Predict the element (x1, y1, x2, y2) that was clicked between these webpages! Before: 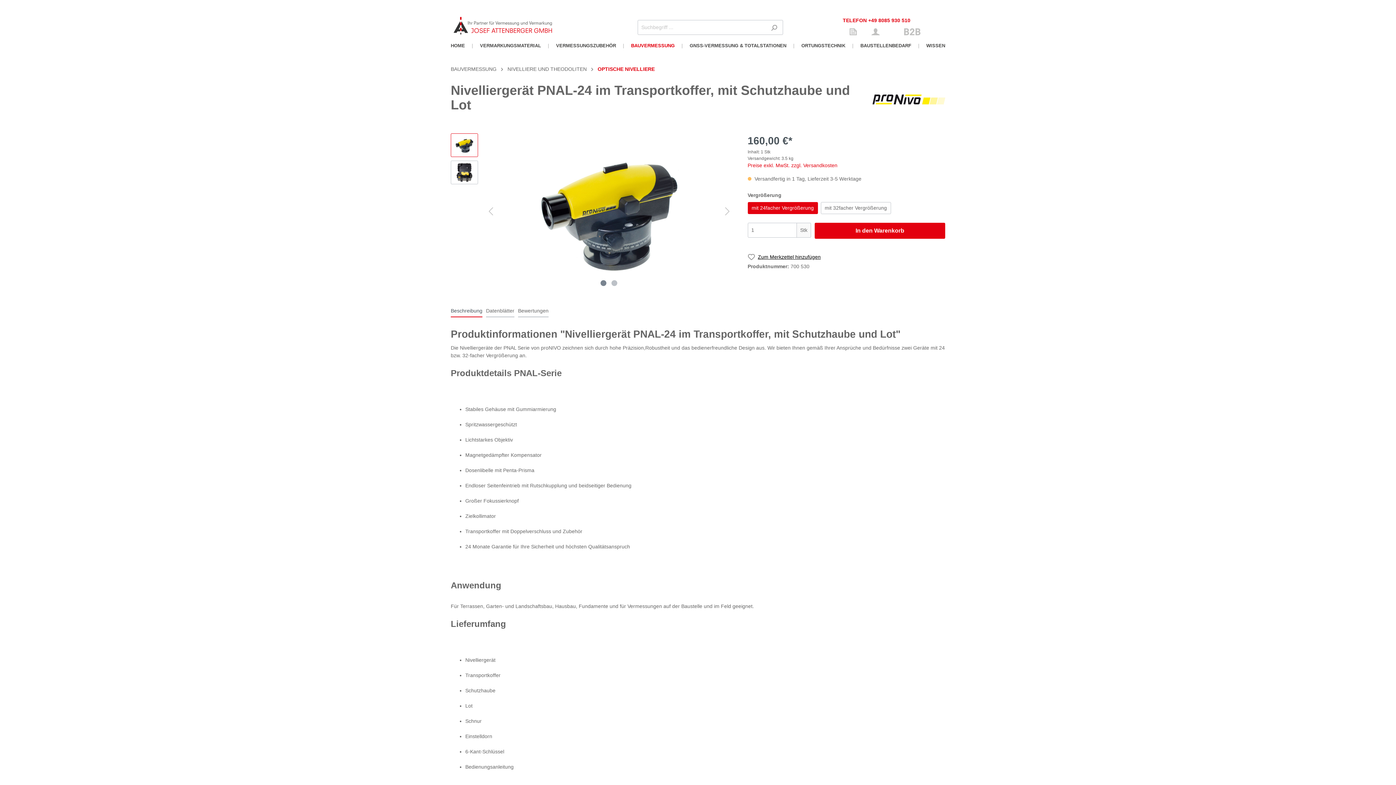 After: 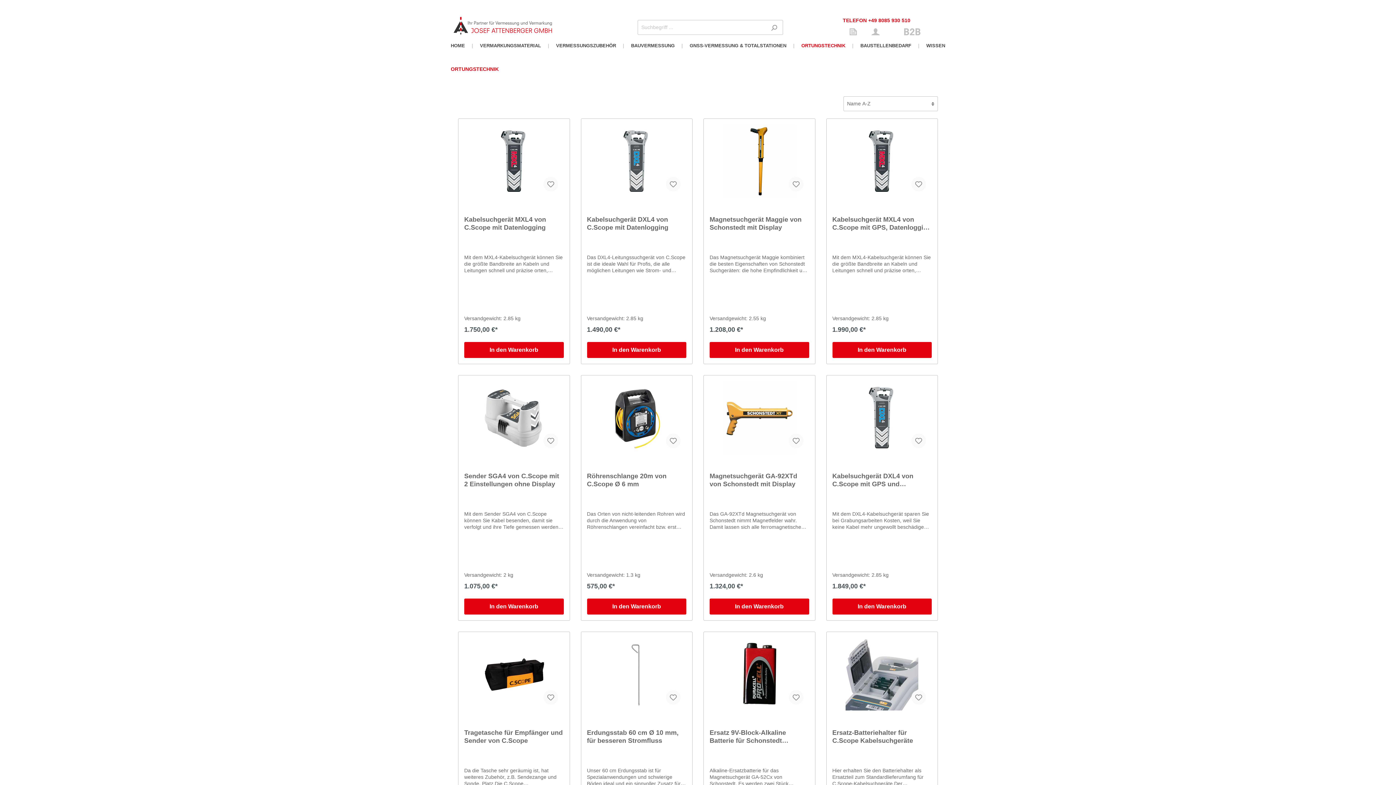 Action: label: ORTUNGSTECHNIK bbox: (801, 39, 845, 53)